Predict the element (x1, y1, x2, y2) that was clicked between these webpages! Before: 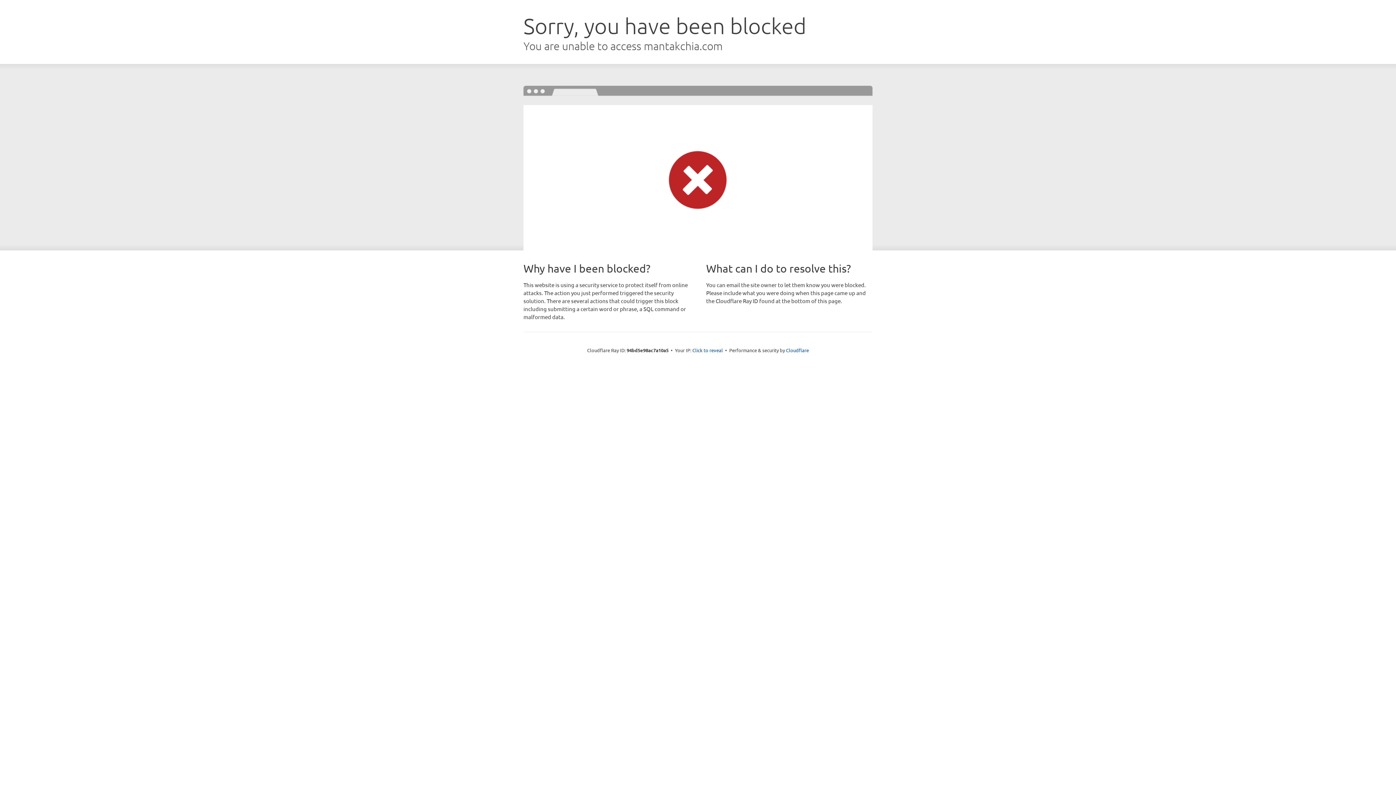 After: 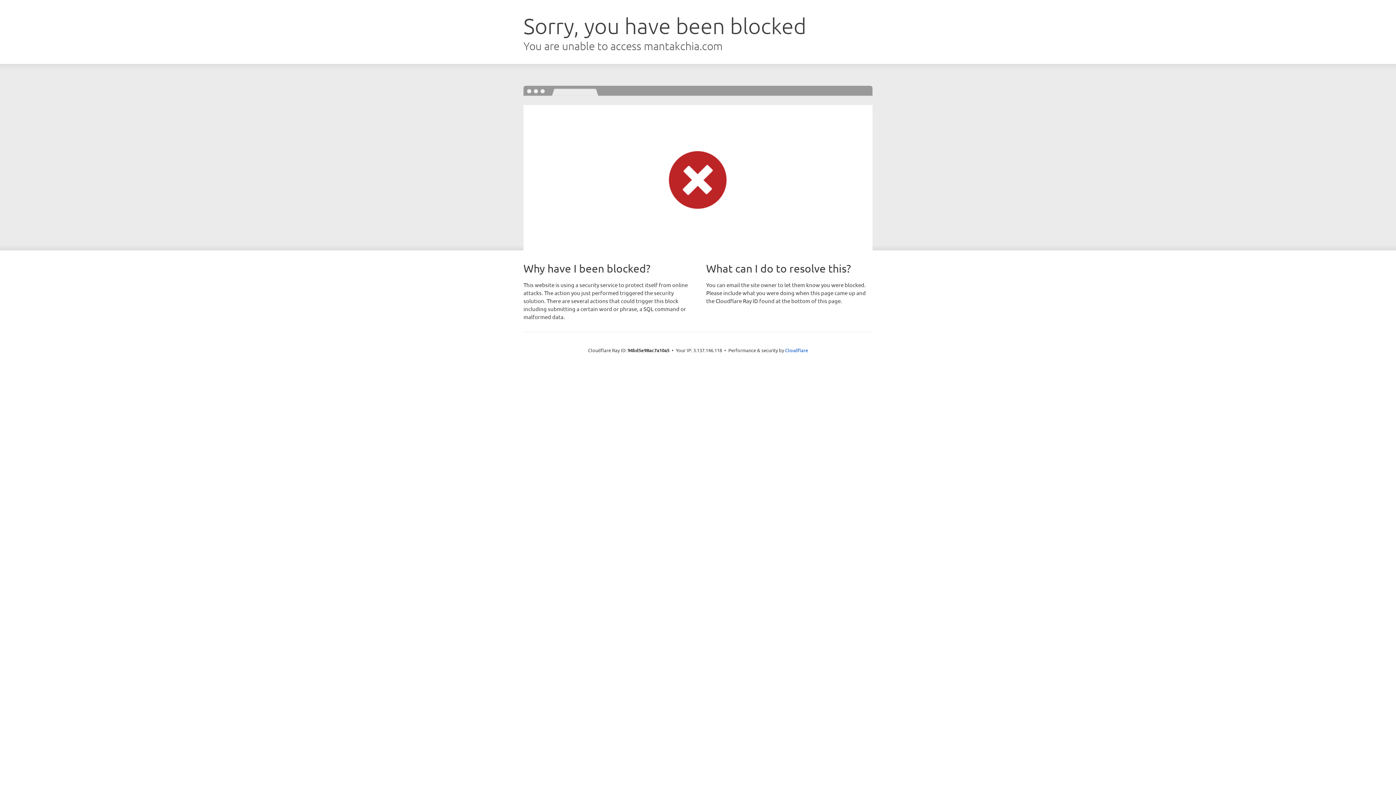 Action: label: Click to reveal bbox: (692, 346, 723, 353)